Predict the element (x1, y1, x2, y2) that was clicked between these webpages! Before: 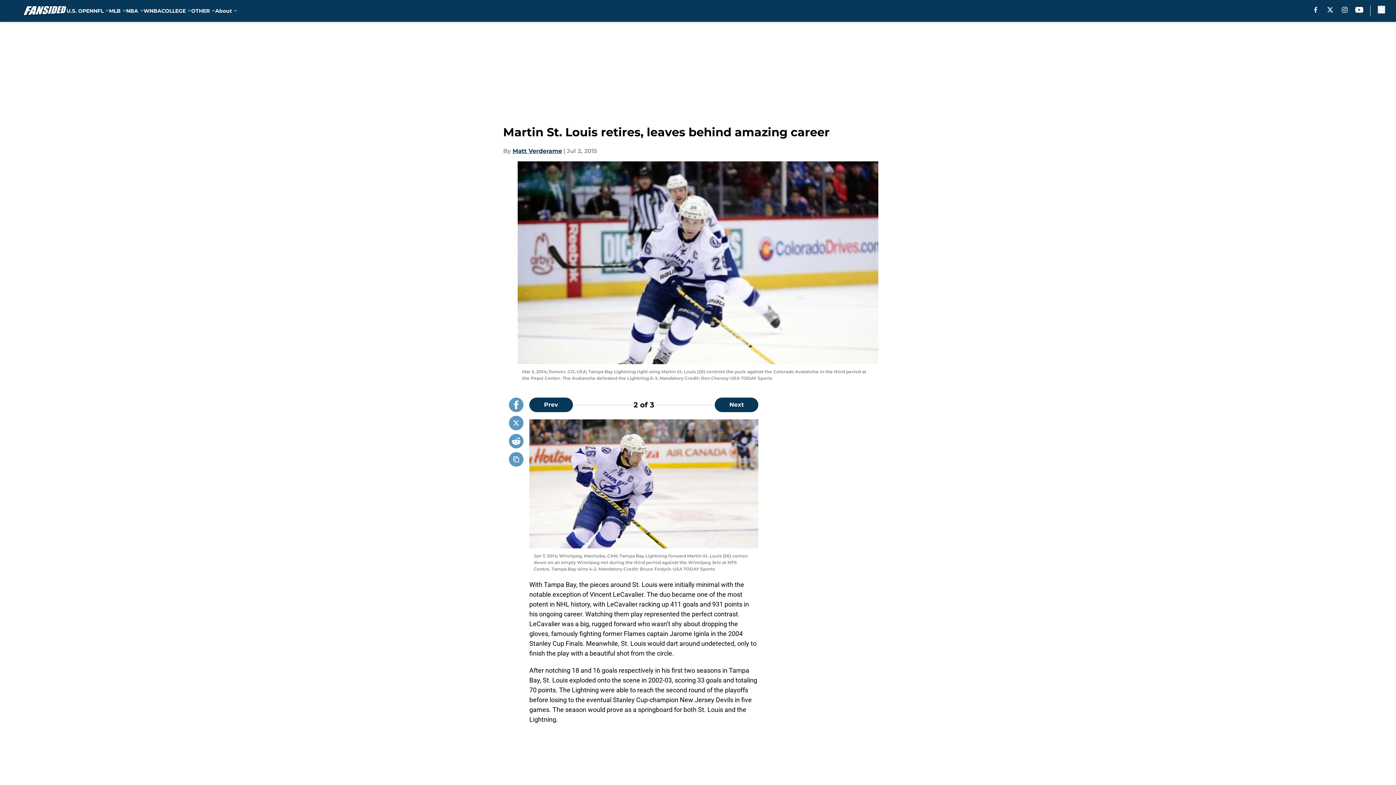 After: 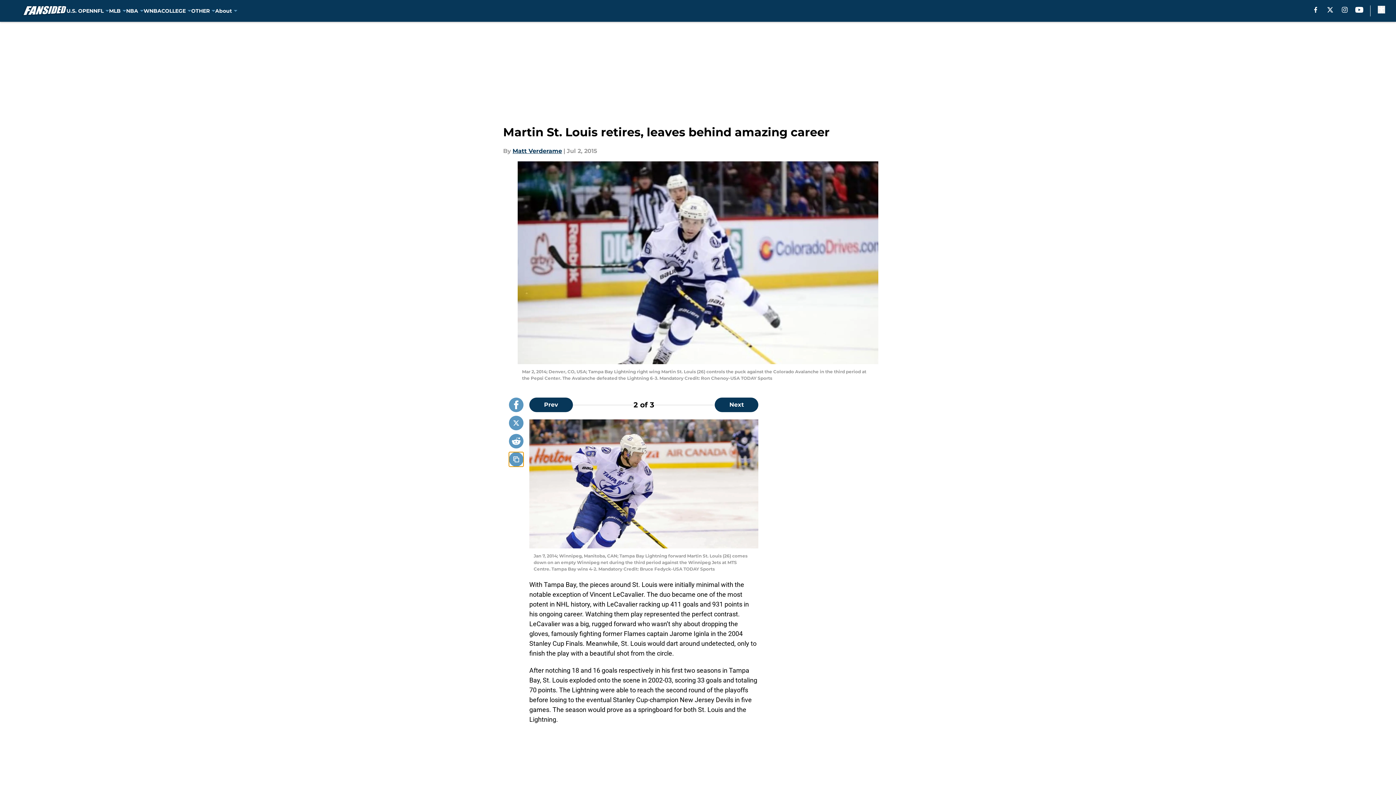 Action: bbox: (509, 452, 523, 466) label: copy